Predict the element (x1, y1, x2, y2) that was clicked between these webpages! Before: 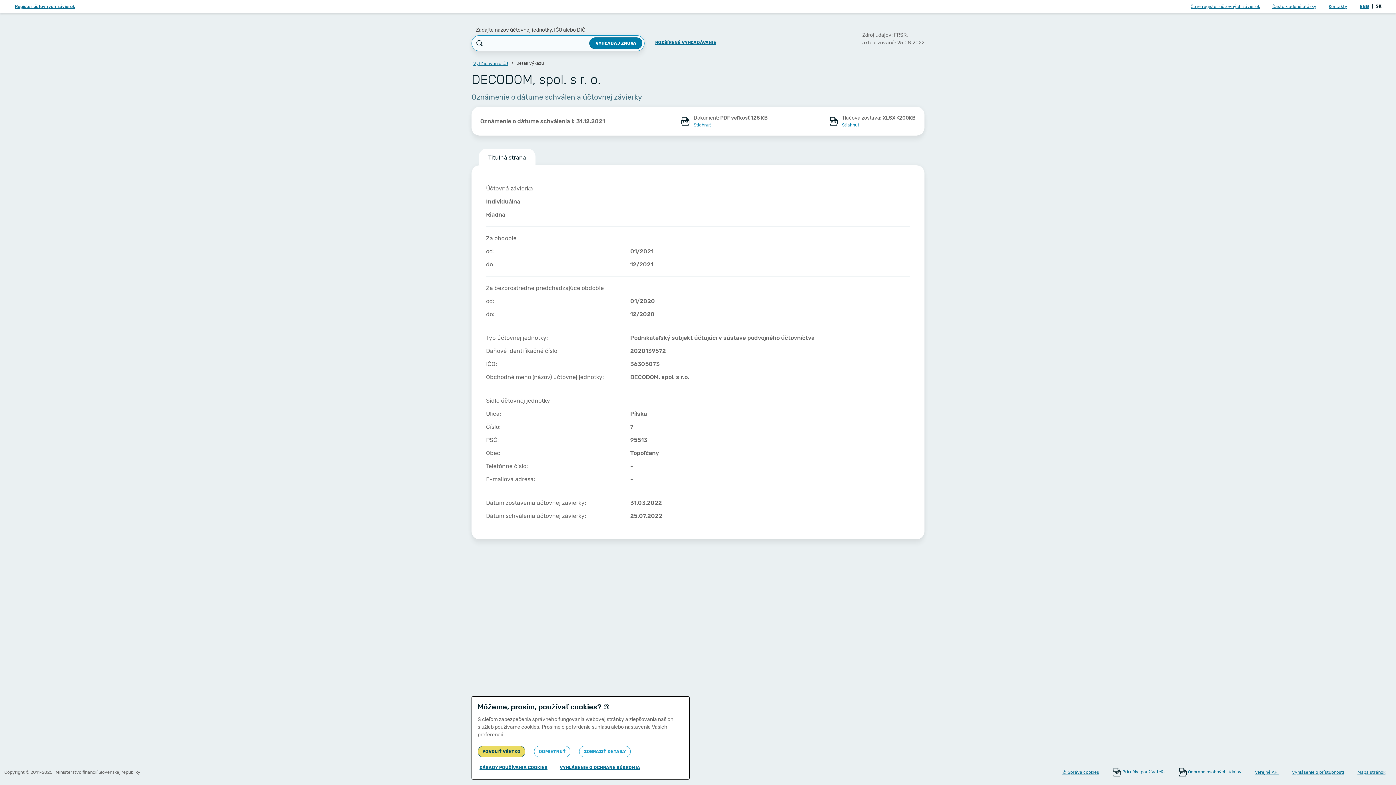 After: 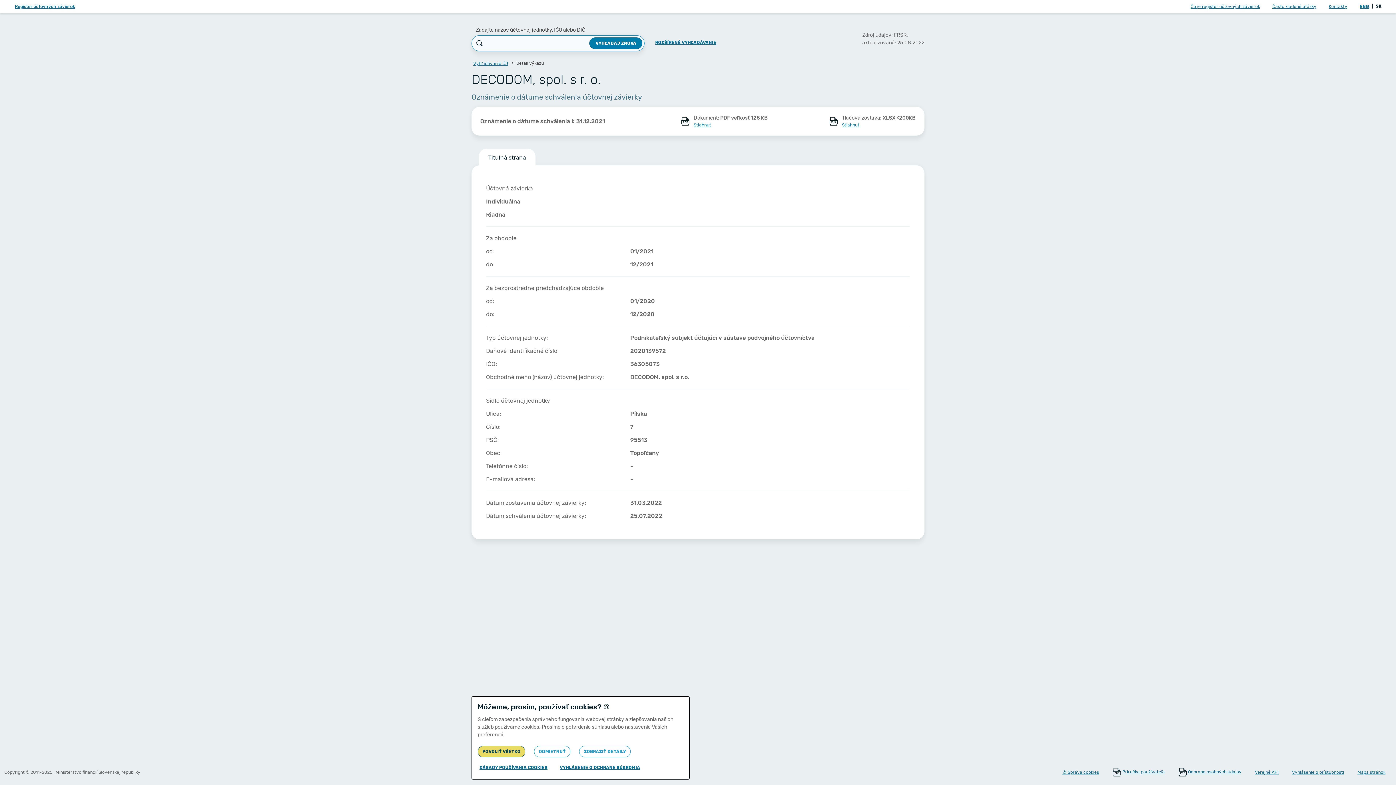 Action: label: Titulná strana bbox: (478, 148, 535, 165)